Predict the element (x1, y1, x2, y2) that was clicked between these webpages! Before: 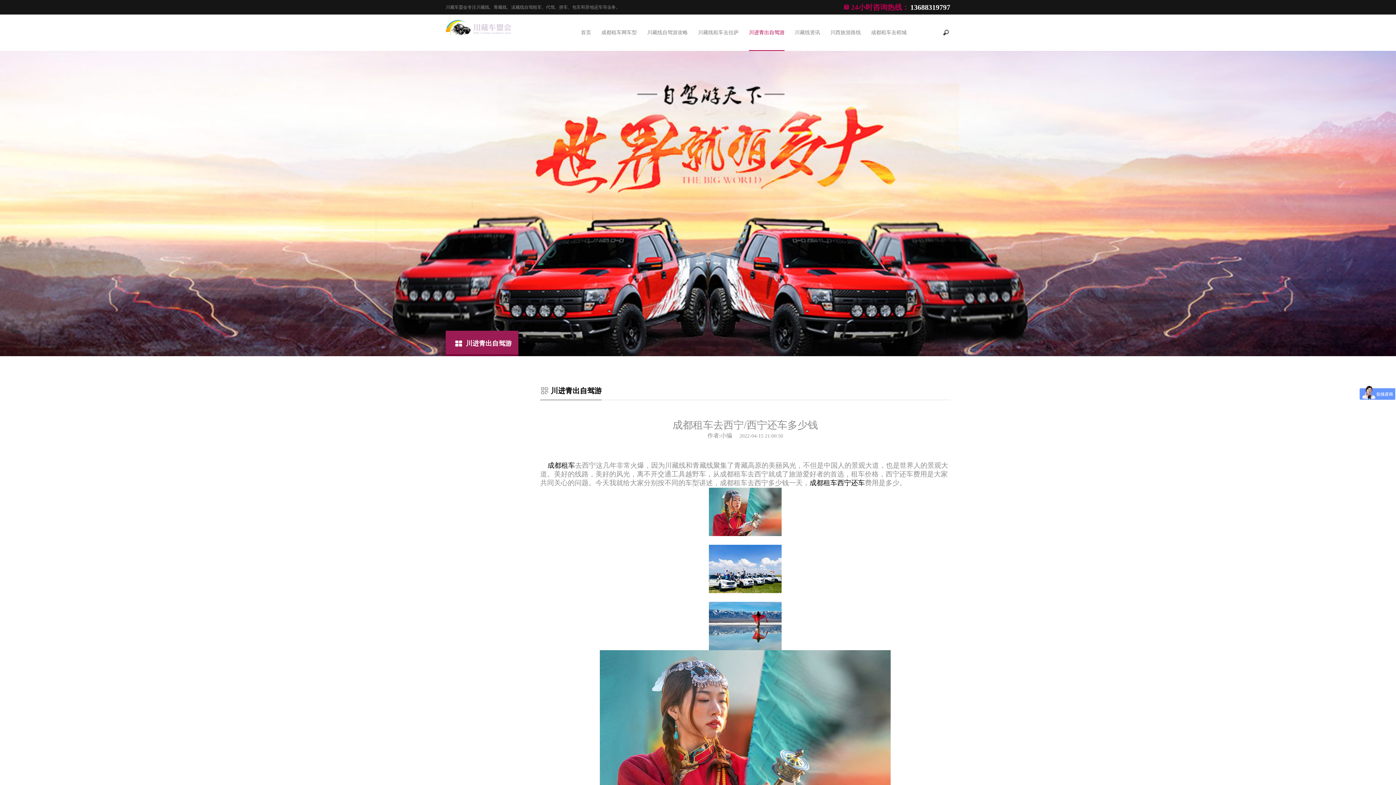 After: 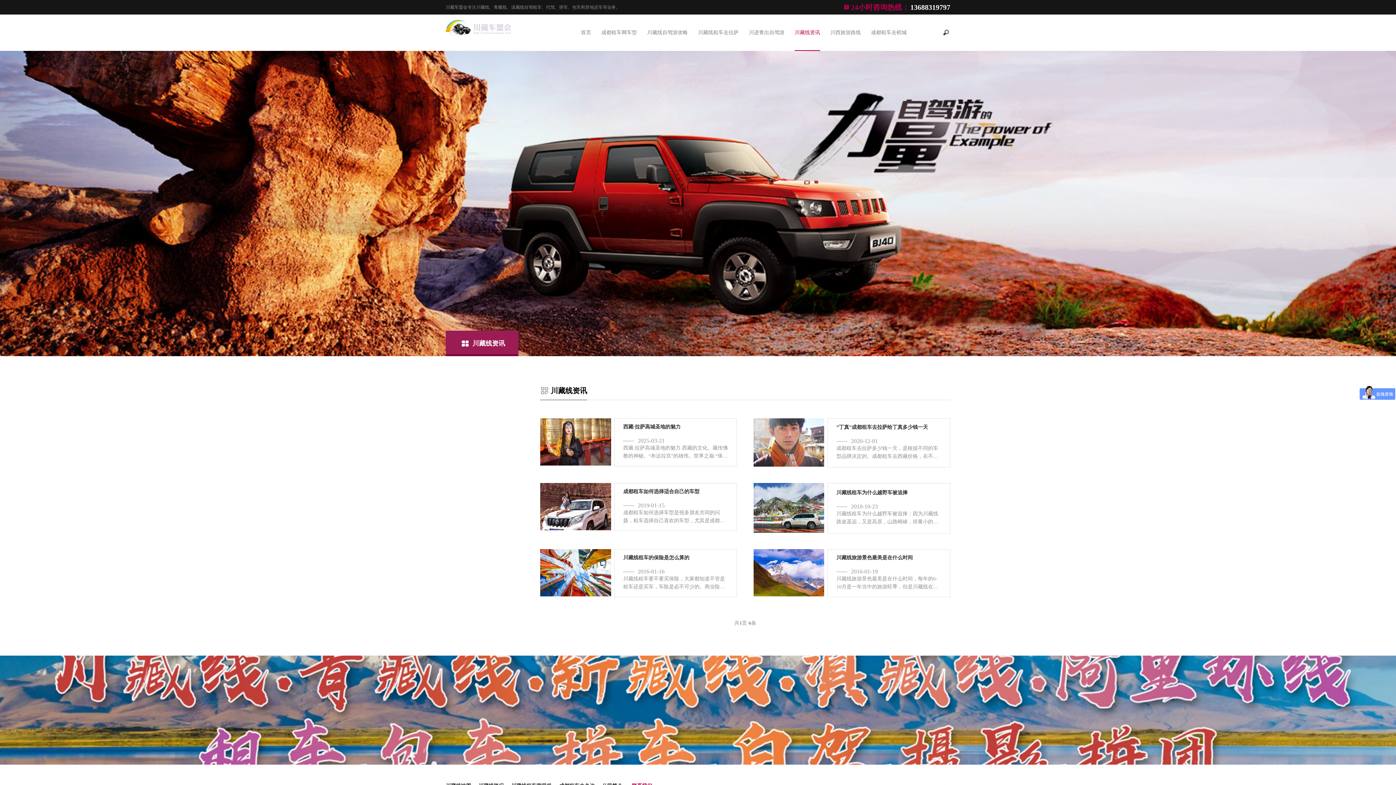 Action: label: 川藏线资讯 bbox: (794, 14, 820, 50)